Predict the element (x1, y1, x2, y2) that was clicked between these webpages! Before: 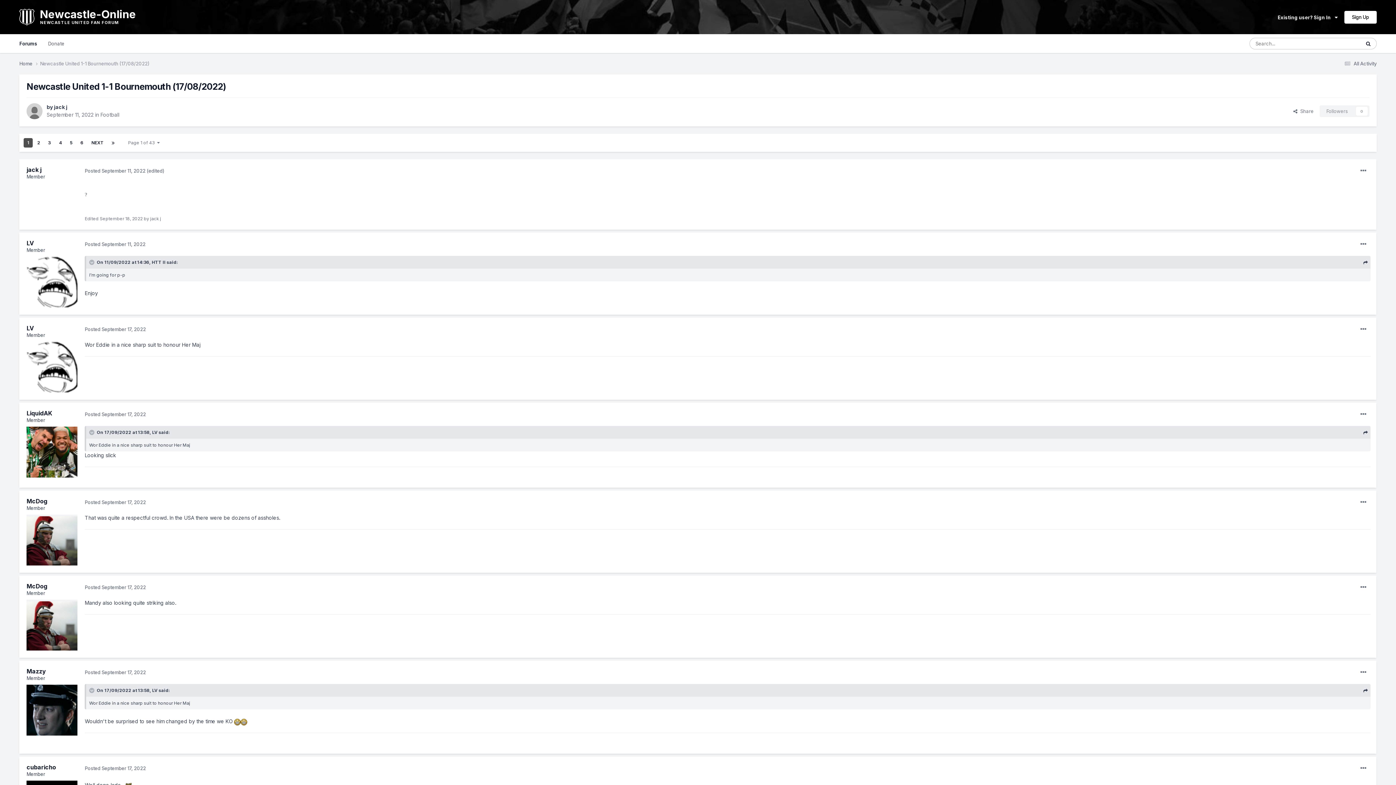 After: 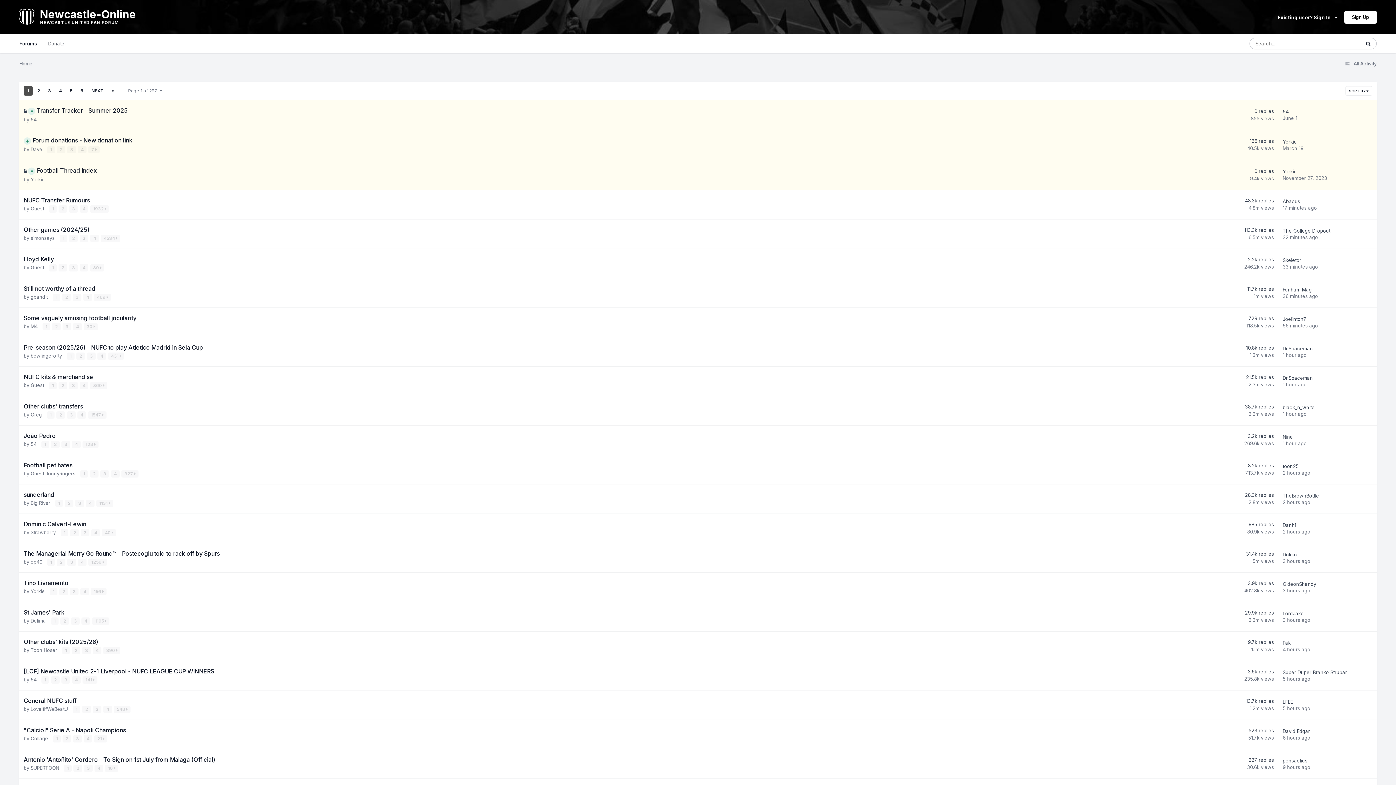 Action: label: Football bbox: (100, 111, 119, 117)